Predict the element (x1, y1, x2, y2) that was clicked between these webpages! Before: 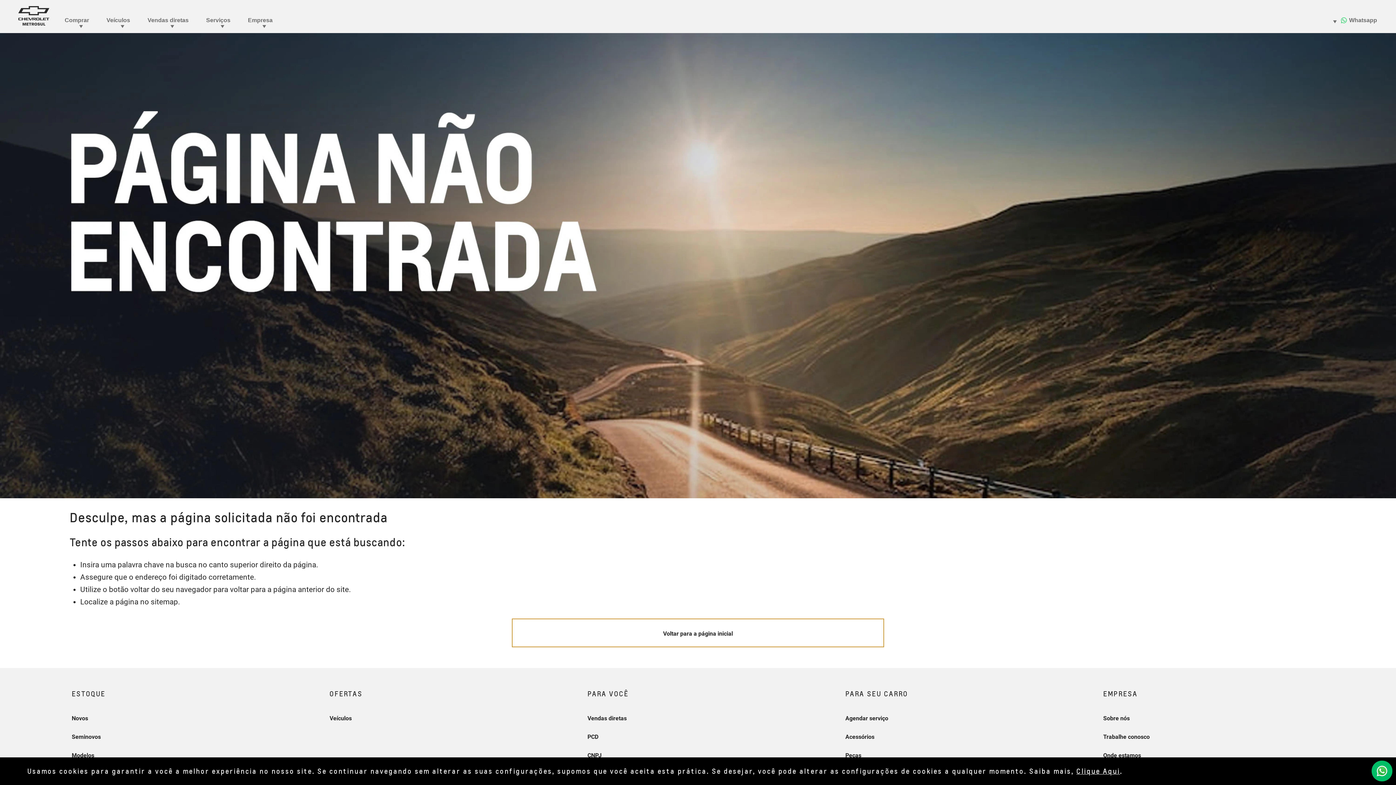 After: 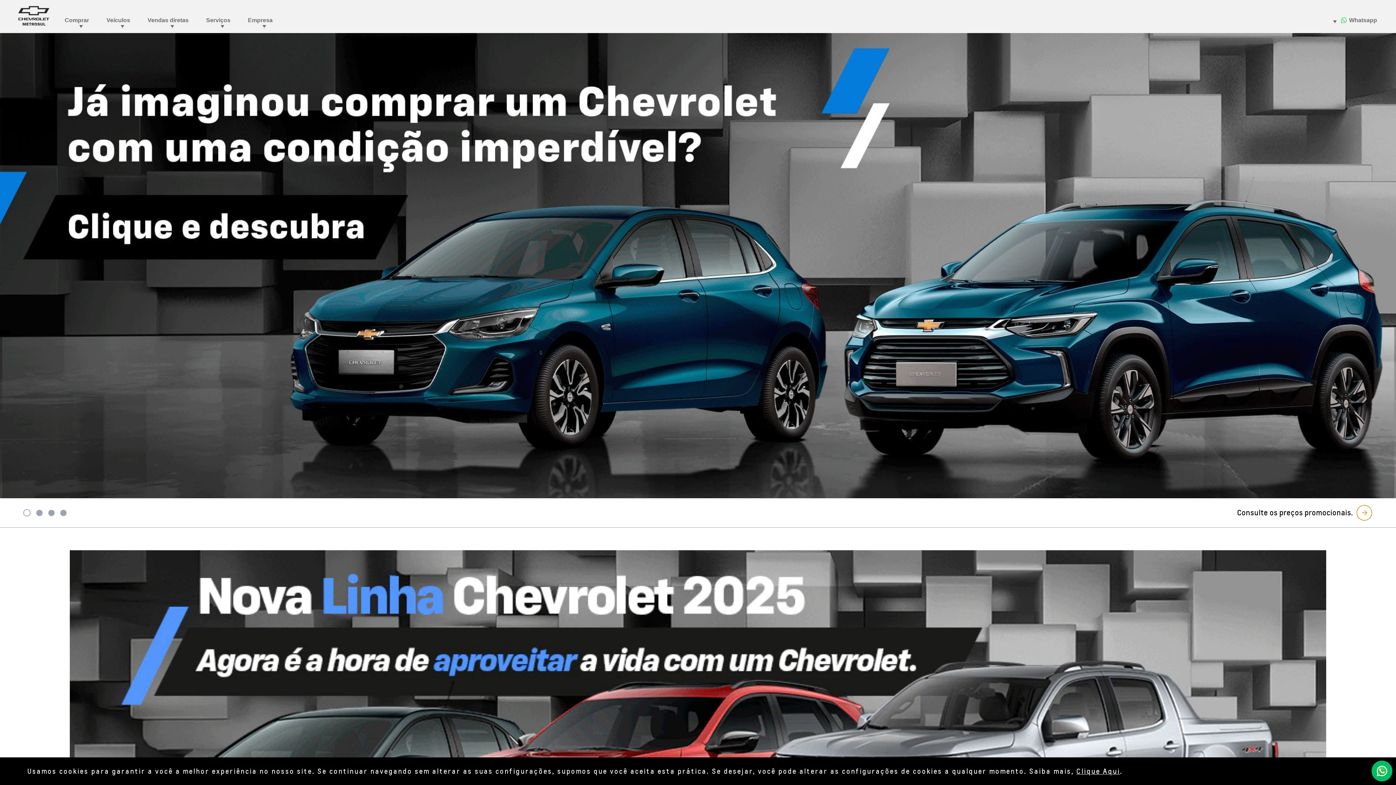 Action: bbox: (511, 618, 884, 647) label: Voltar para a página inicial